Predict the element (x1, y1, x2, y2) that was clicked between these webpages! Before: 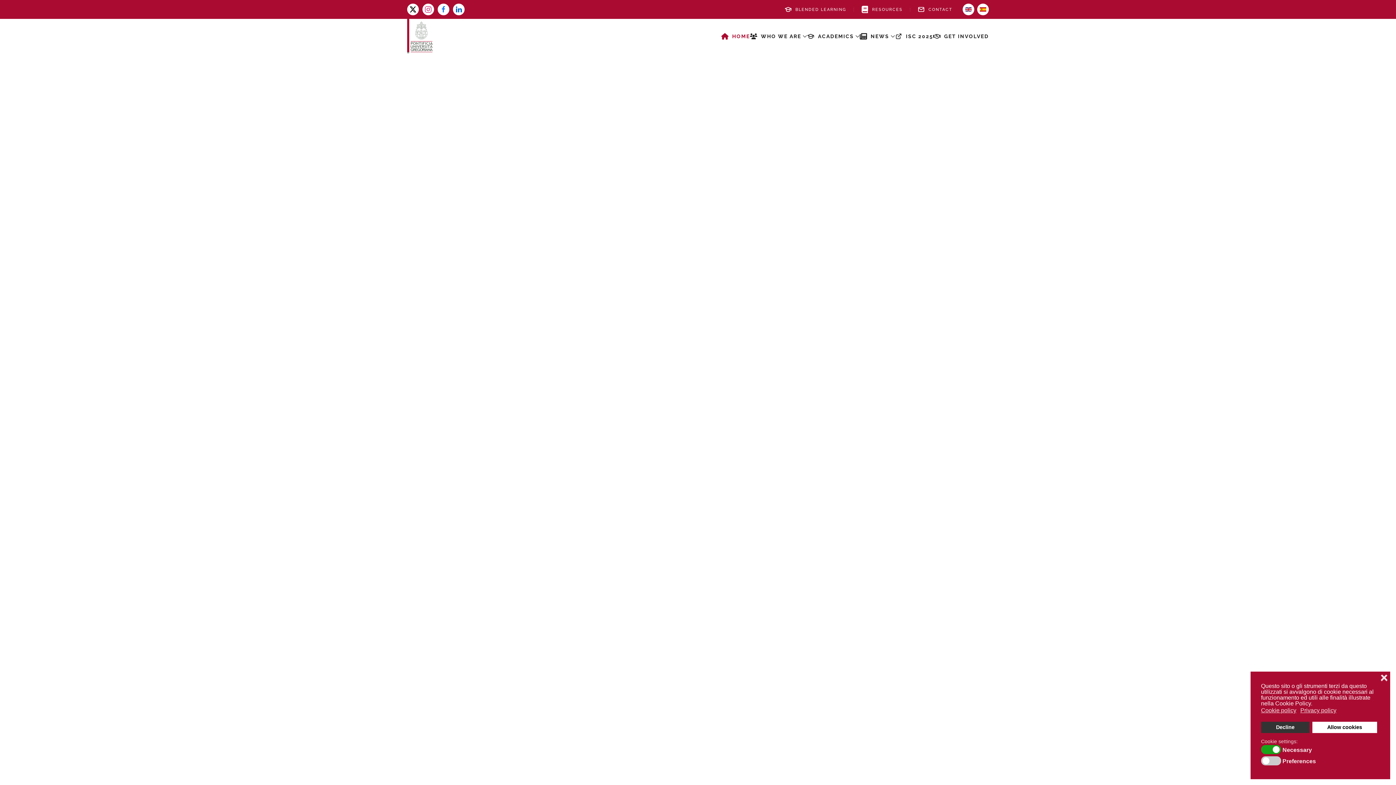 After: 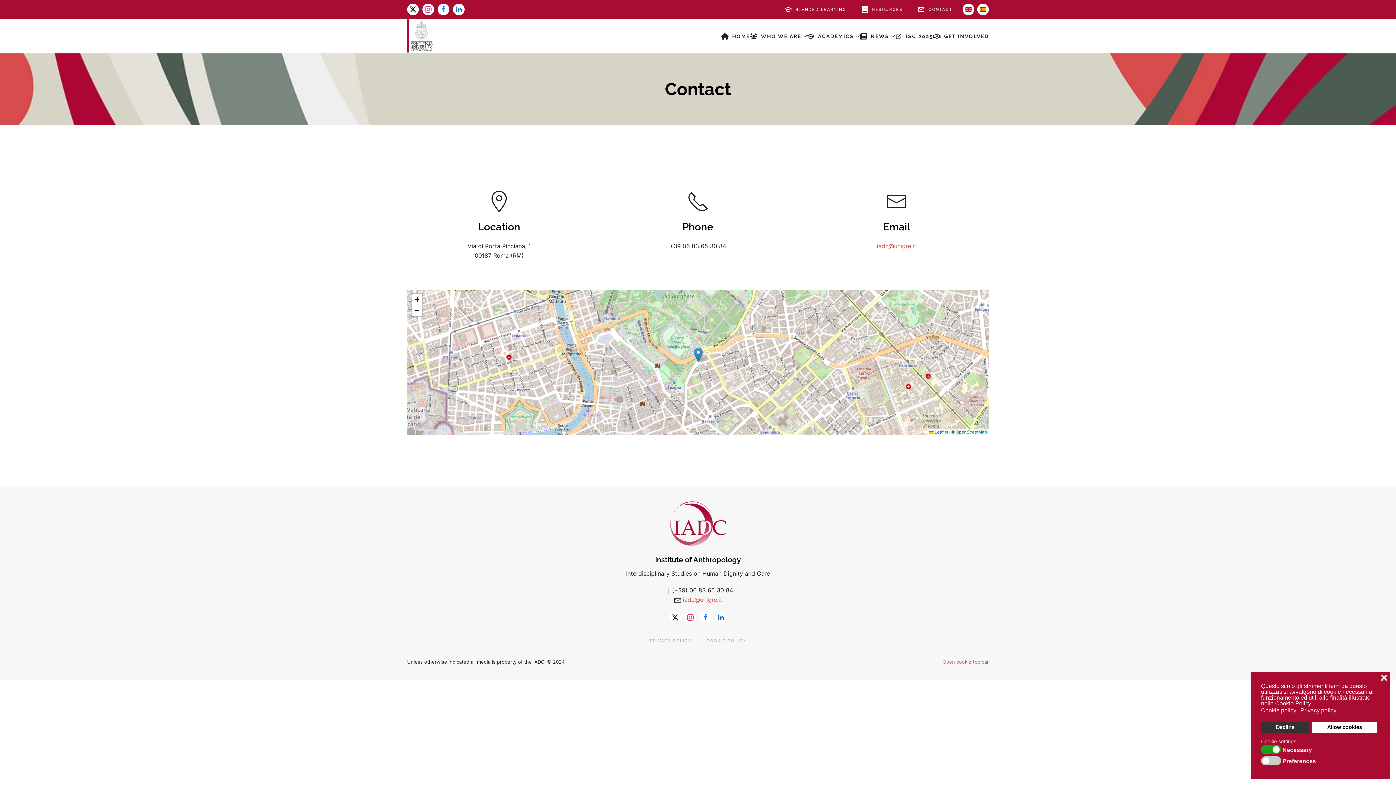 Action: label: CONTACT bbox: (917, 5, 952, 13)